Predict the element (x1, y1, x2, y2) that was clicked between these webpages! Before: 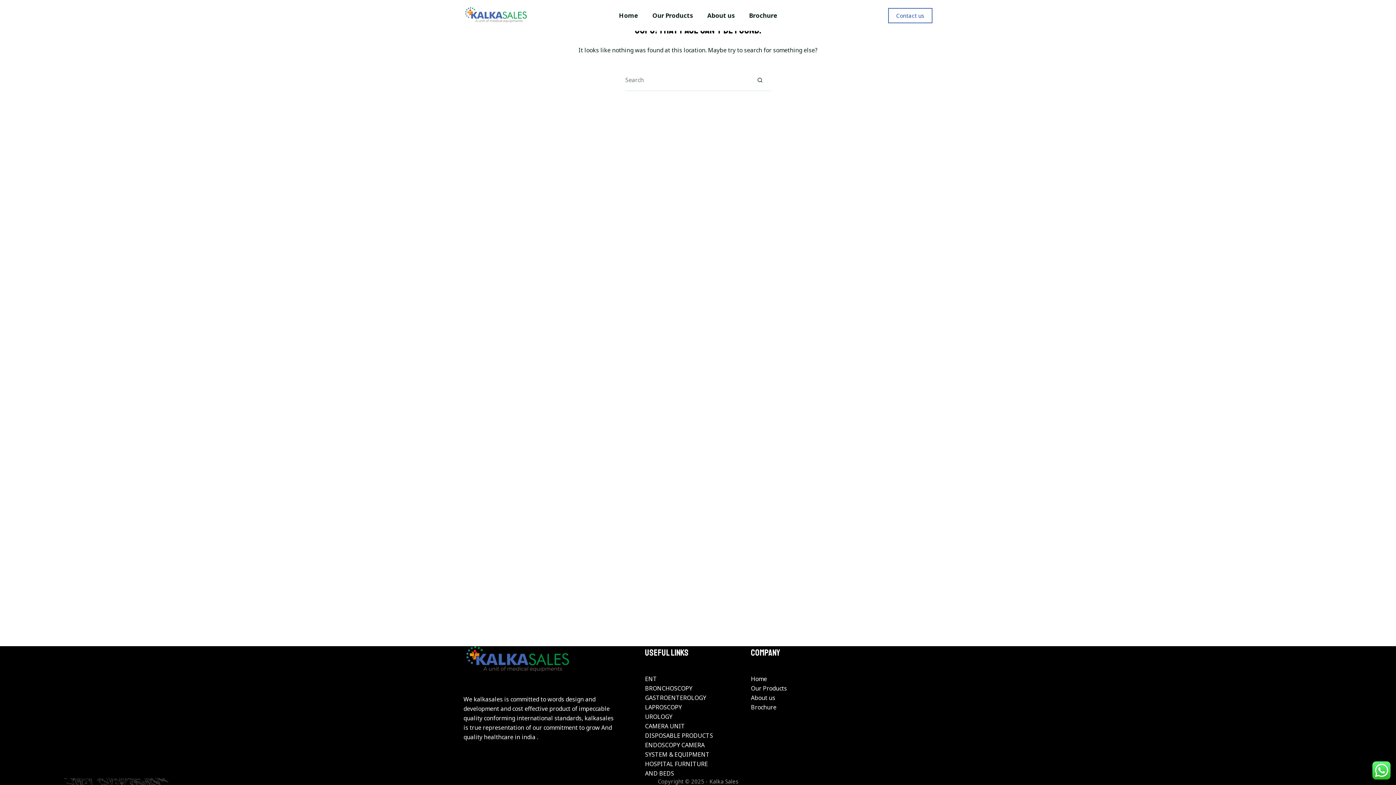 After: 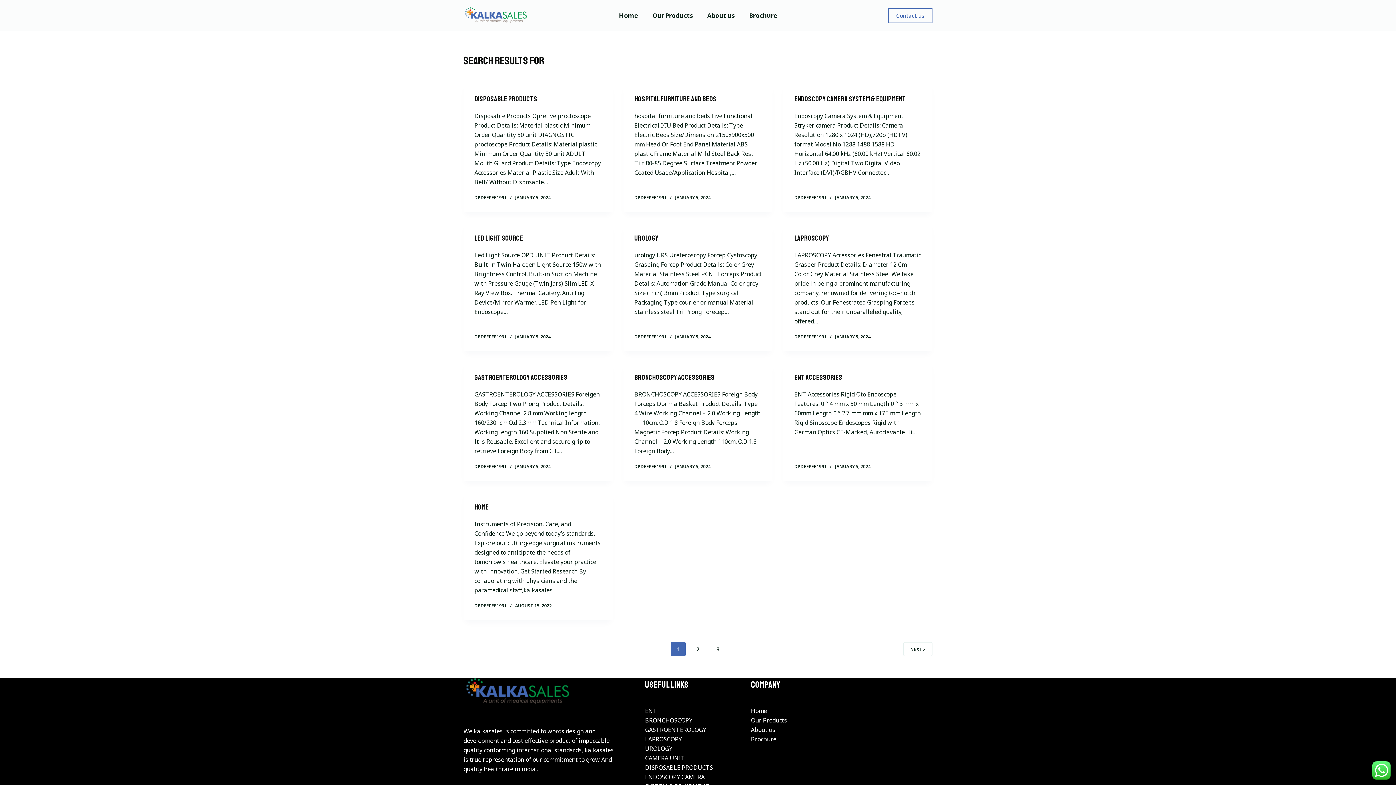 Action: label: Search button bbox: (749, 69, 770, 91)